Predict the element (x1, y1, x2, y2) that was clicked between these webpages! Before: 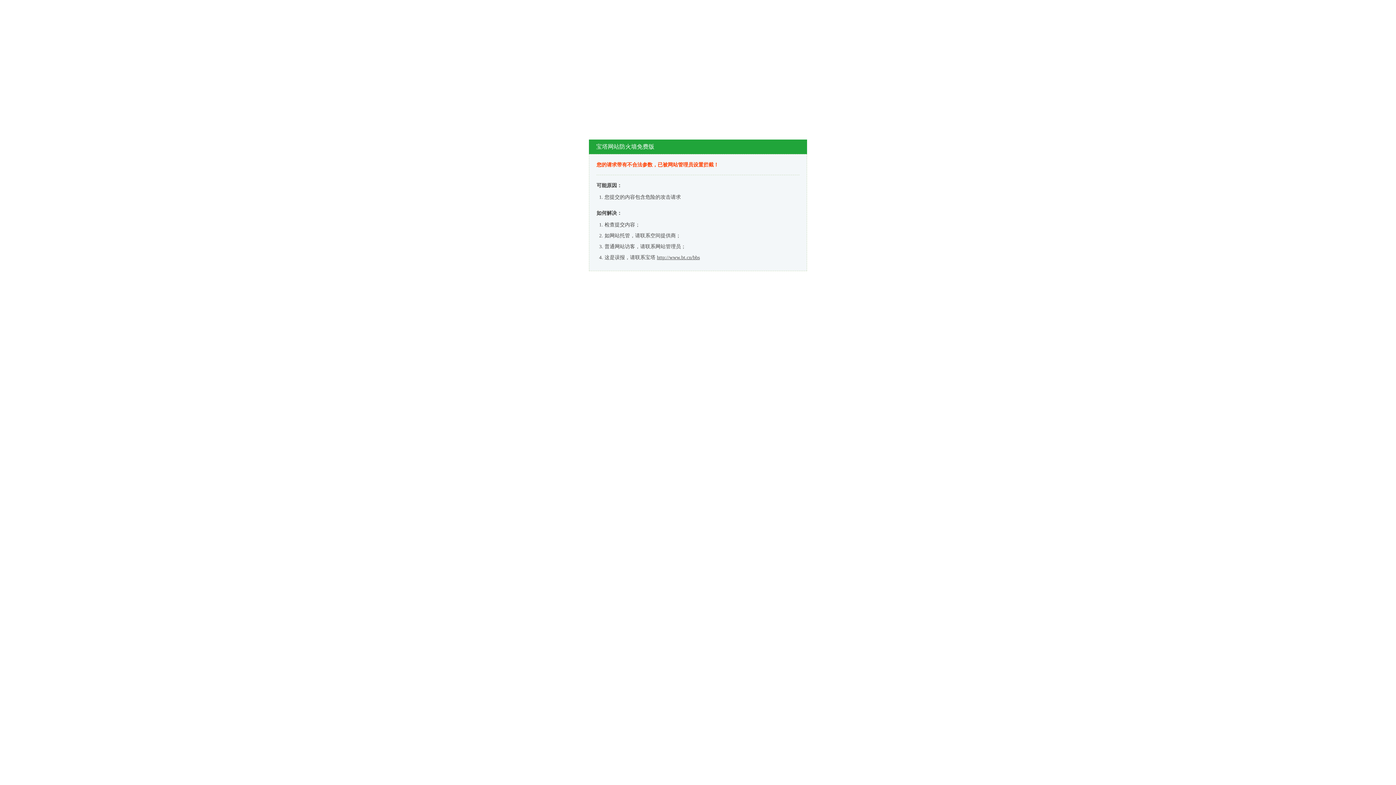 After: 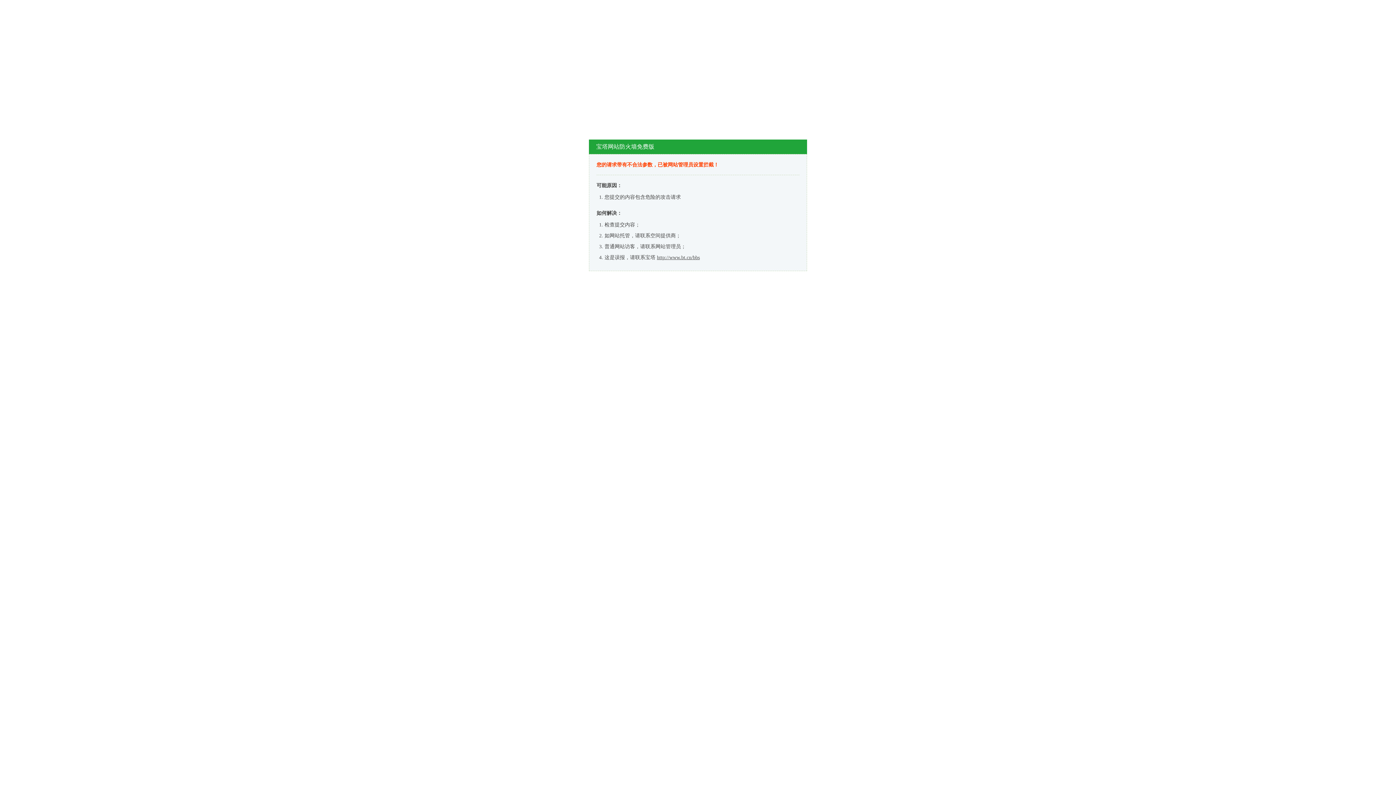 Action: bbox: (657, 254, 700, 260) label: http://www.bt.cn/bbs